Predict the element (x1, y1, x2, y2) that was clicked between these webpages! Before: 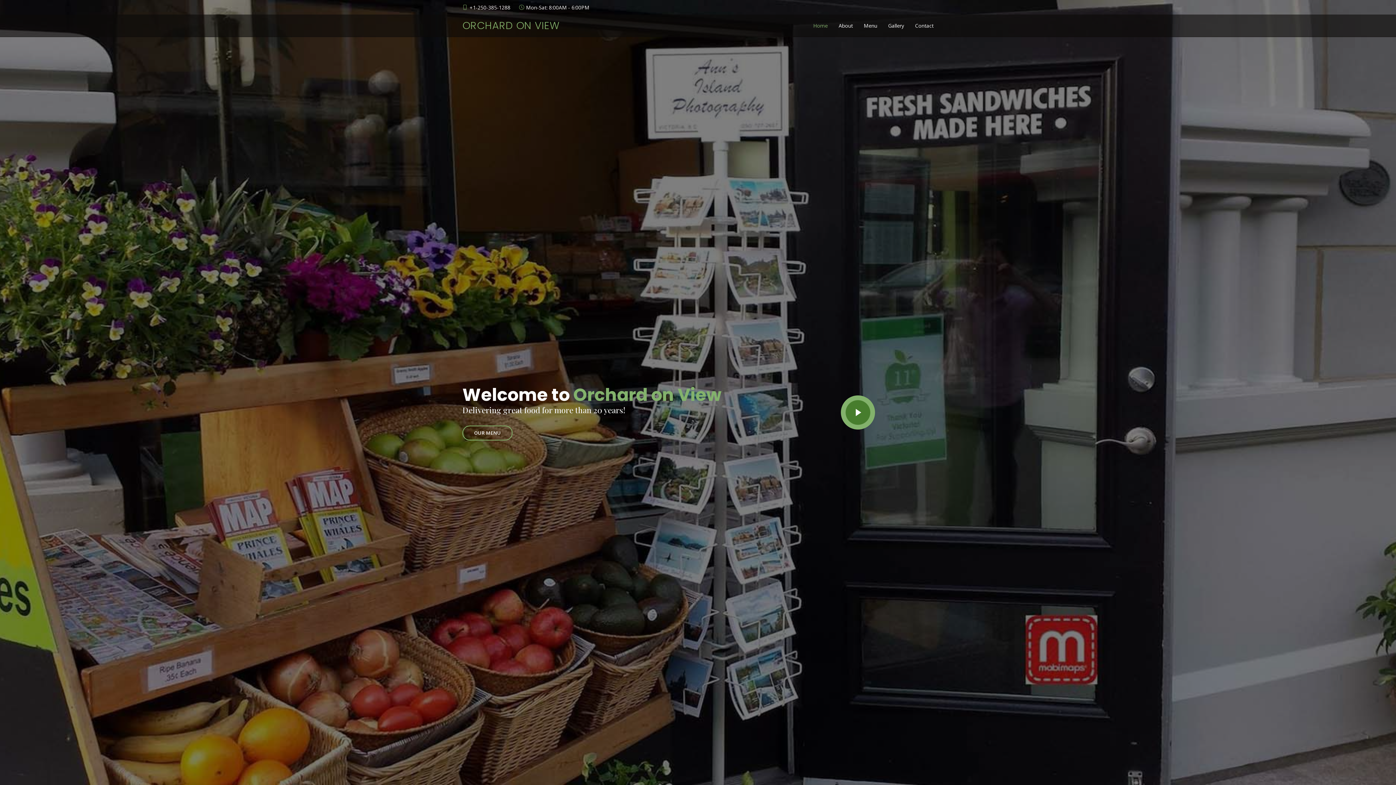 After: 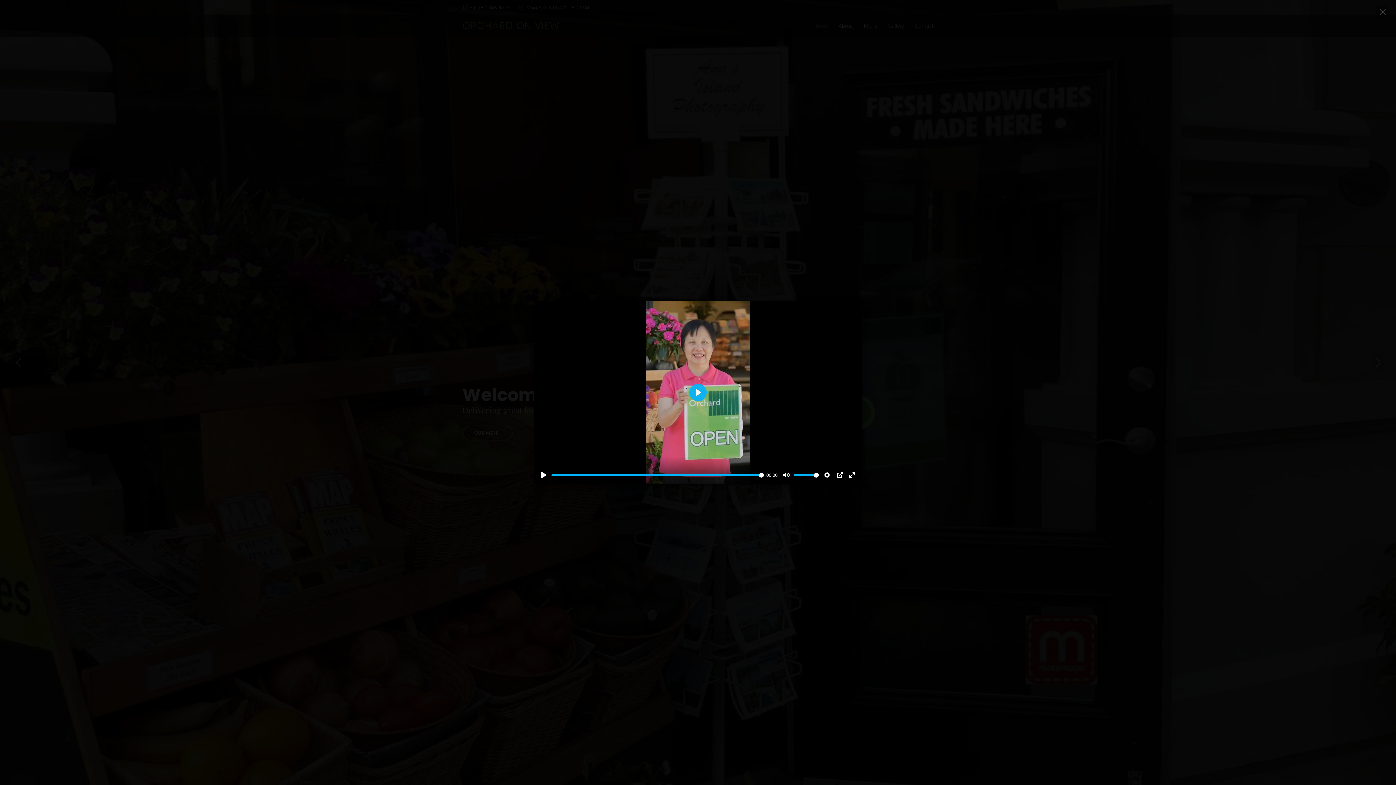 Action: bbox: (841, 395, 875, 429)